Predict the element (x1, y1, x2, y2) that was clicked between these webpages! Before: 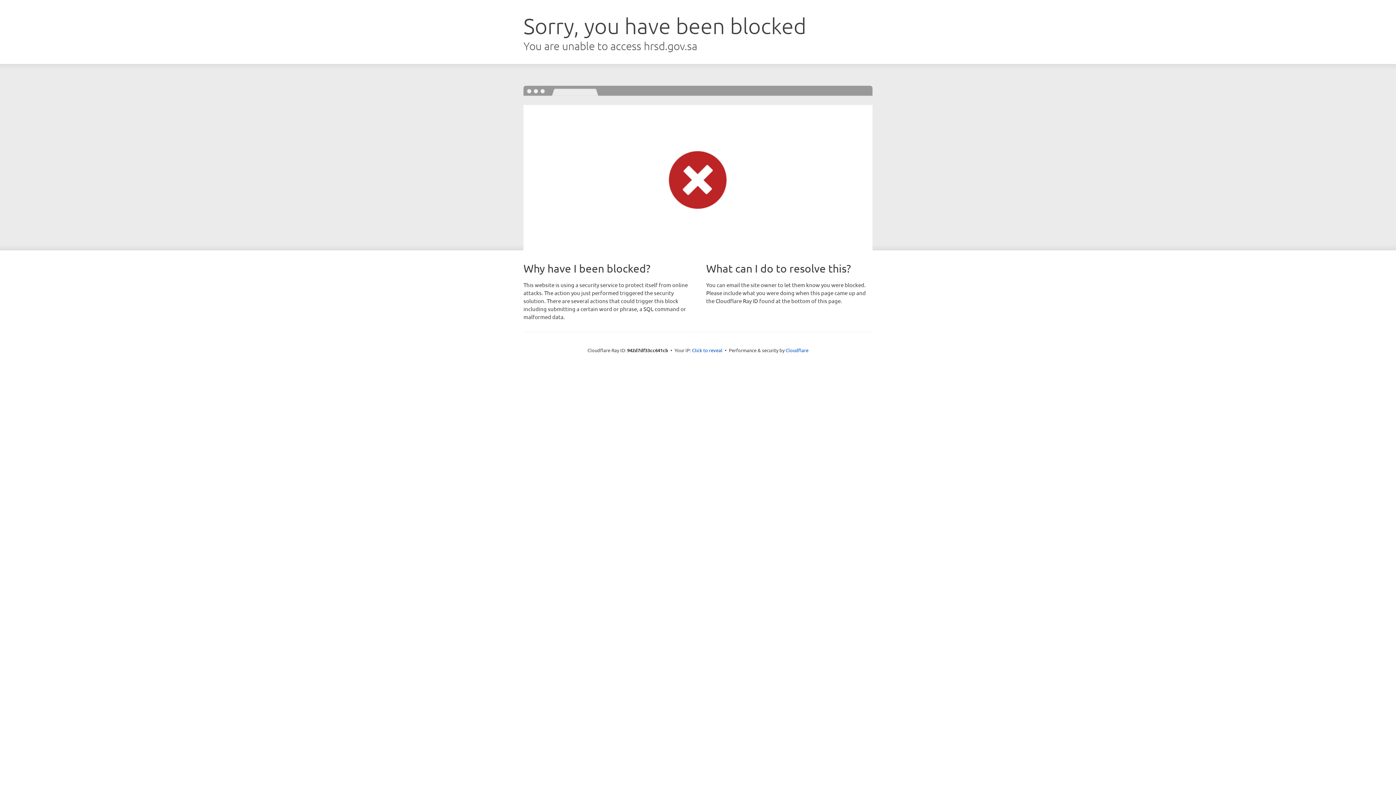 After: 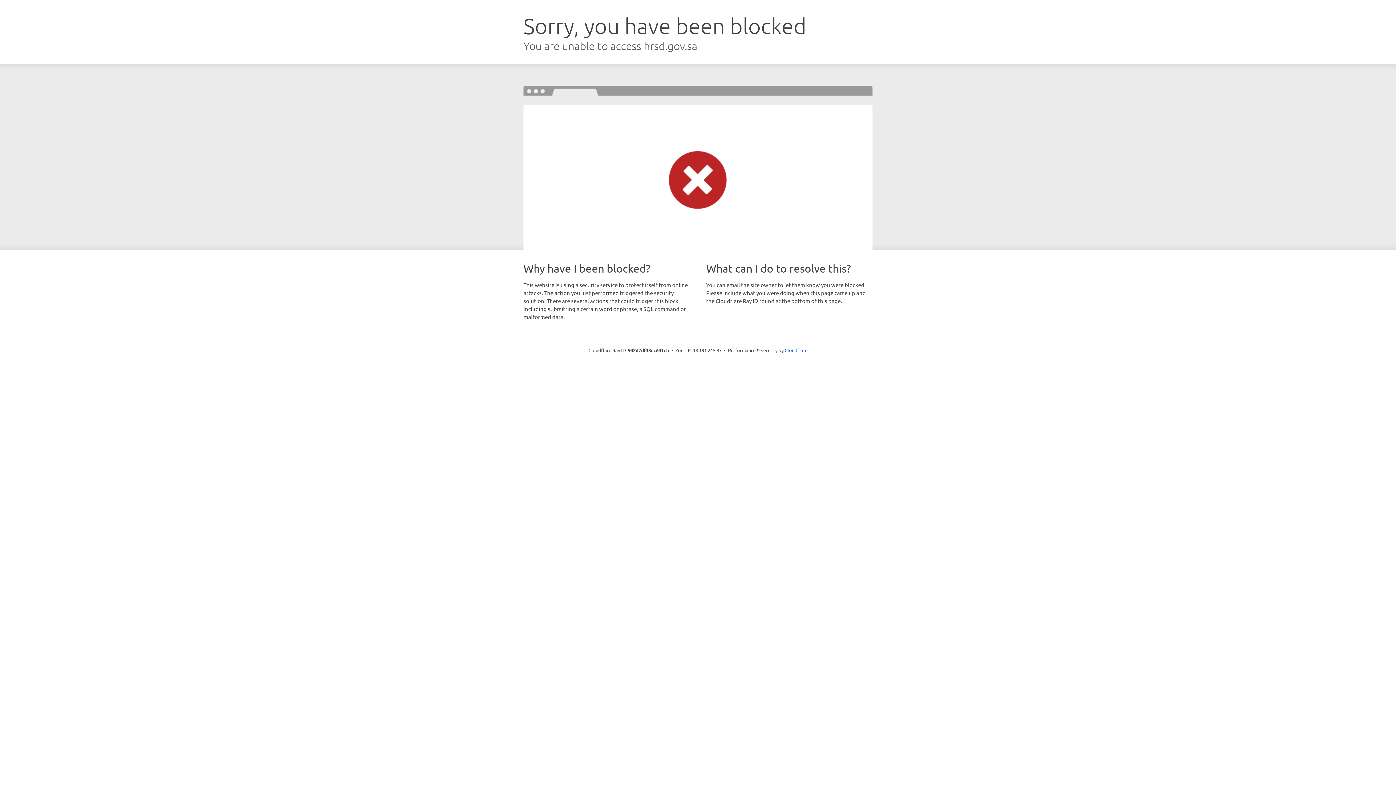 Action: label: Click to reveal bbox: (692, 346, 722, 353)